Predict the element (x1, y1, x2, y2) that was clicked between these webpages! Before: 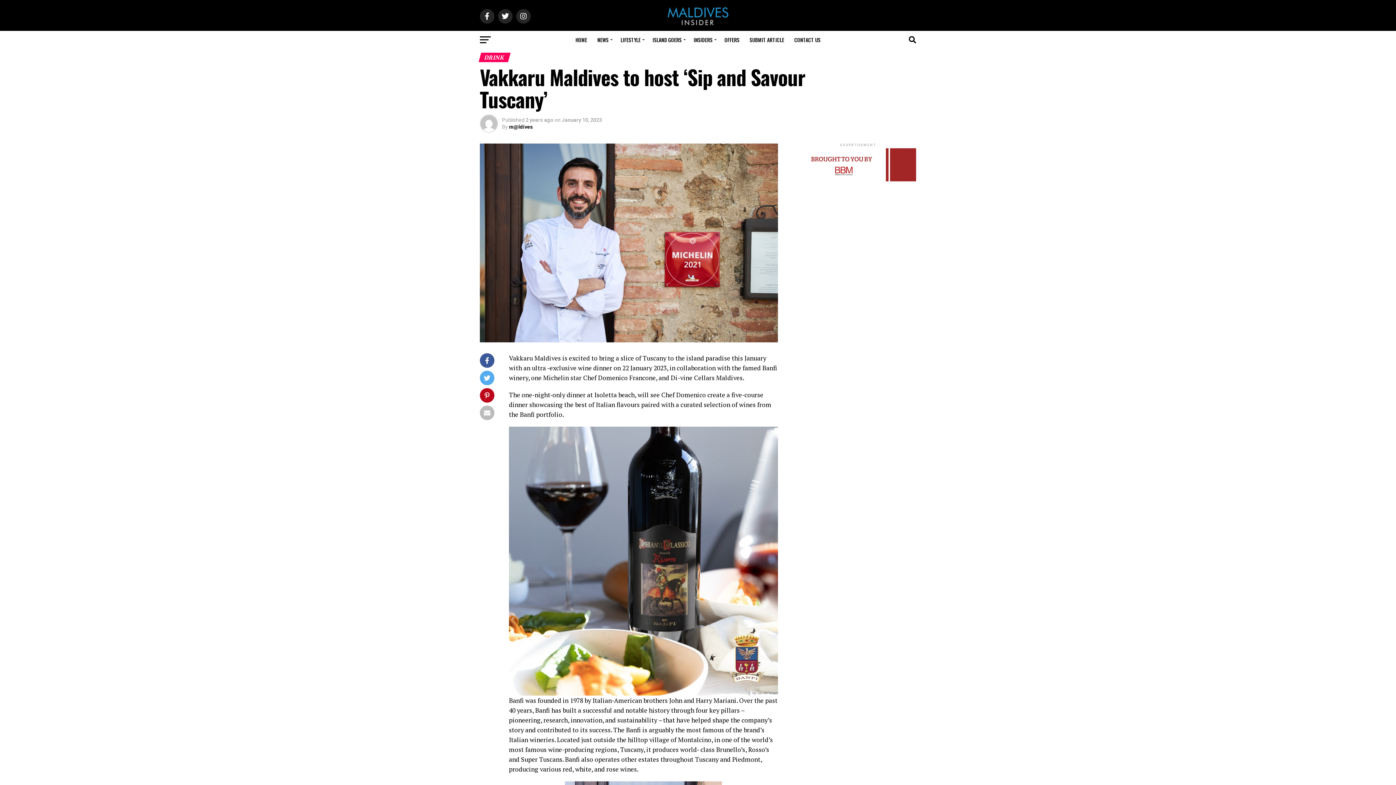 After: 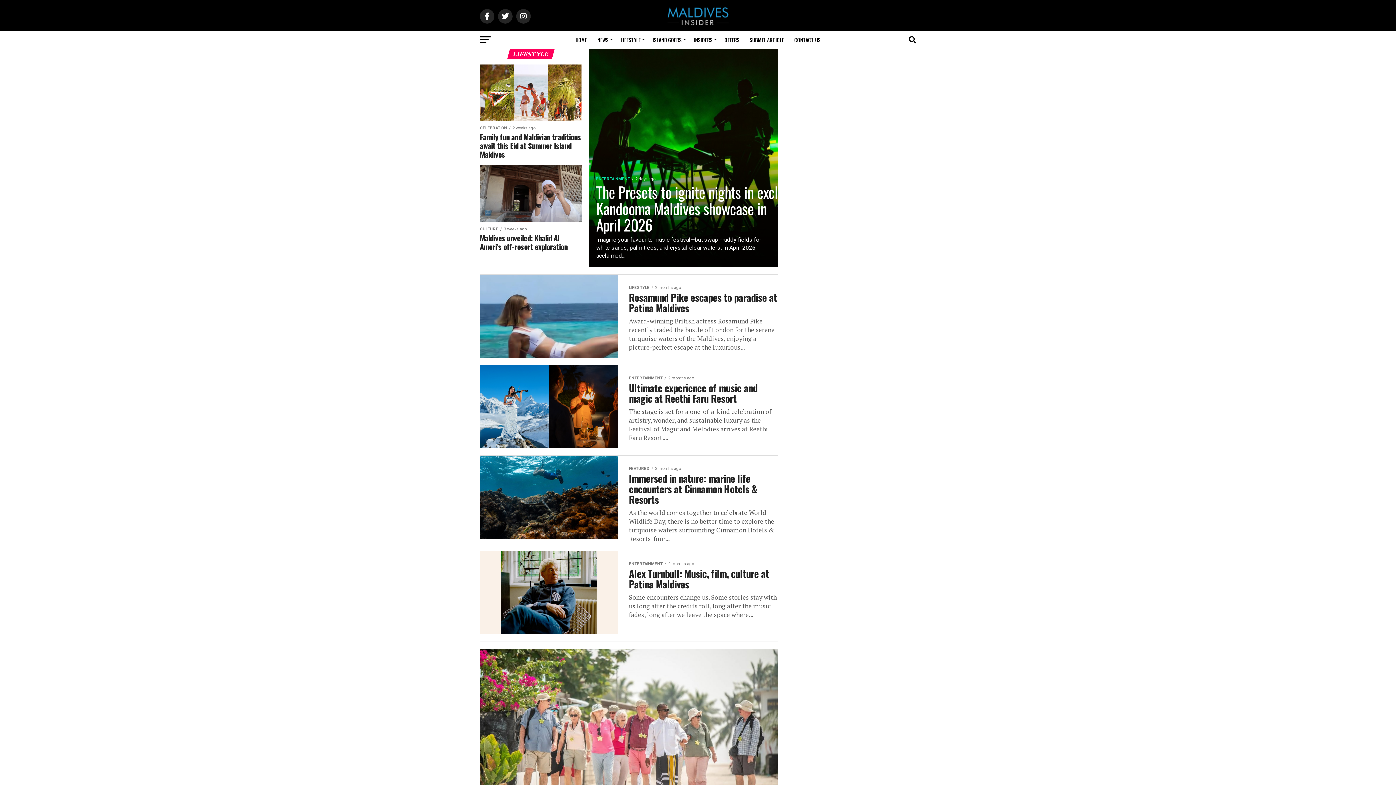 Action: label: LIFESTYLE bbox: (616, 30, 646, 49)